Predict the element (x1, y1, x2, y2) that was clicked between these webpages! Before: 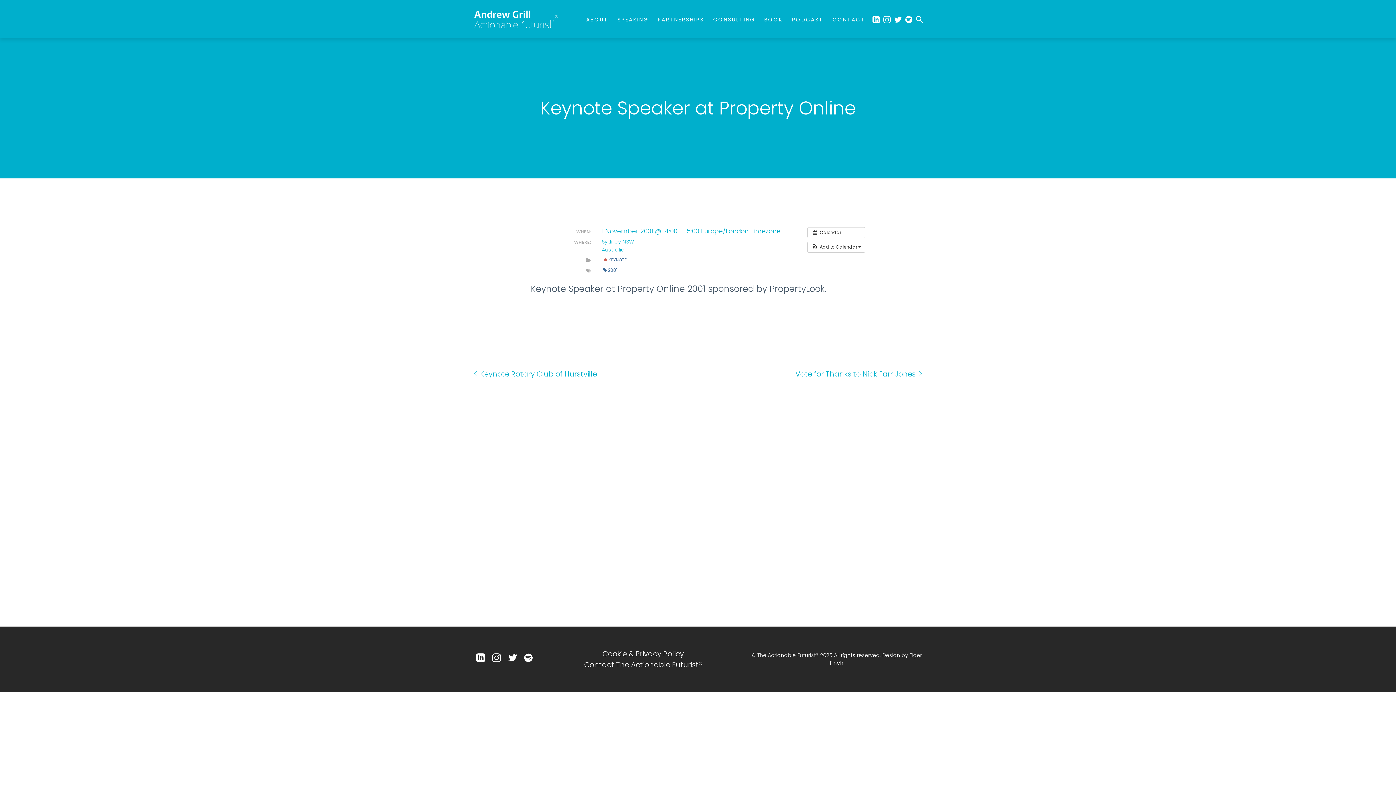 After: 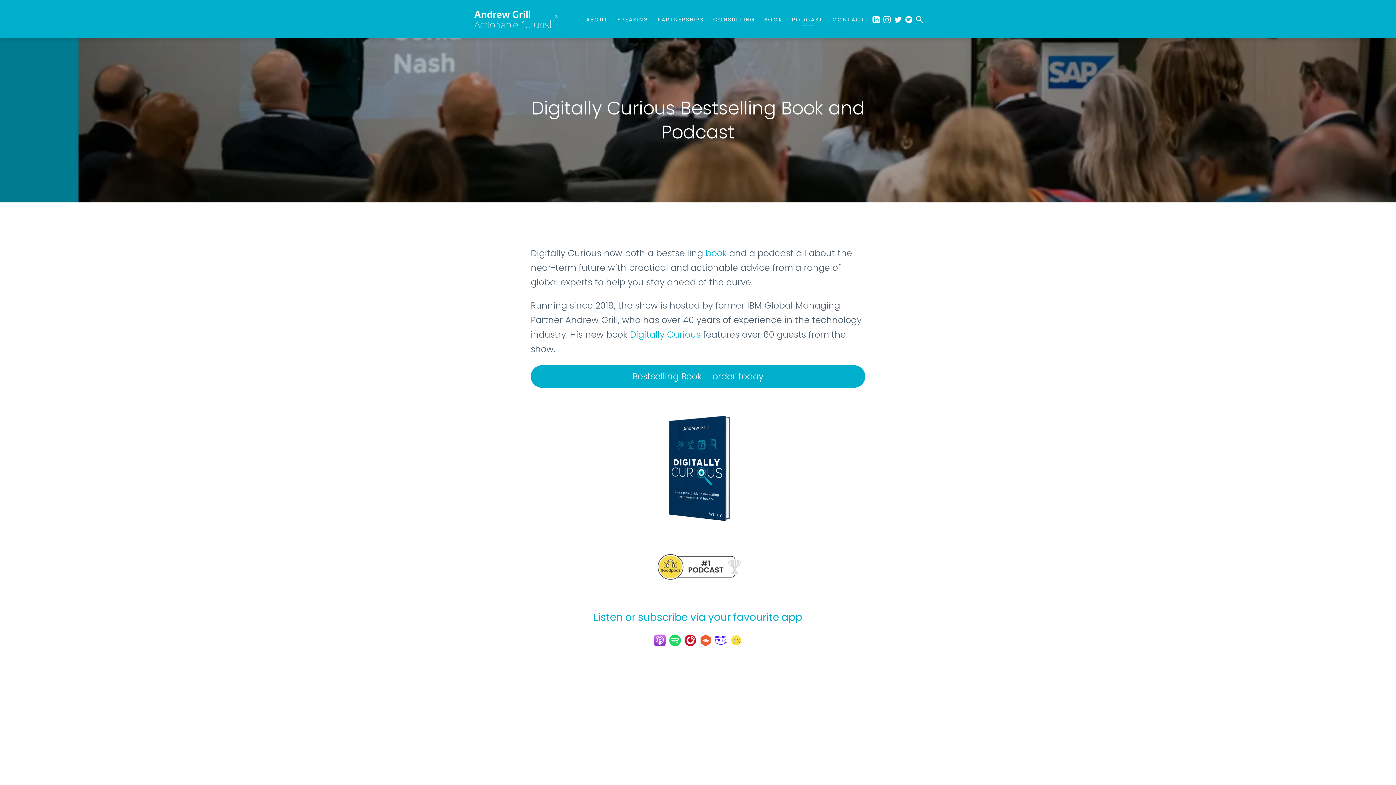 Action: bbox: (792, 15, 823, 23) label: PODCAST